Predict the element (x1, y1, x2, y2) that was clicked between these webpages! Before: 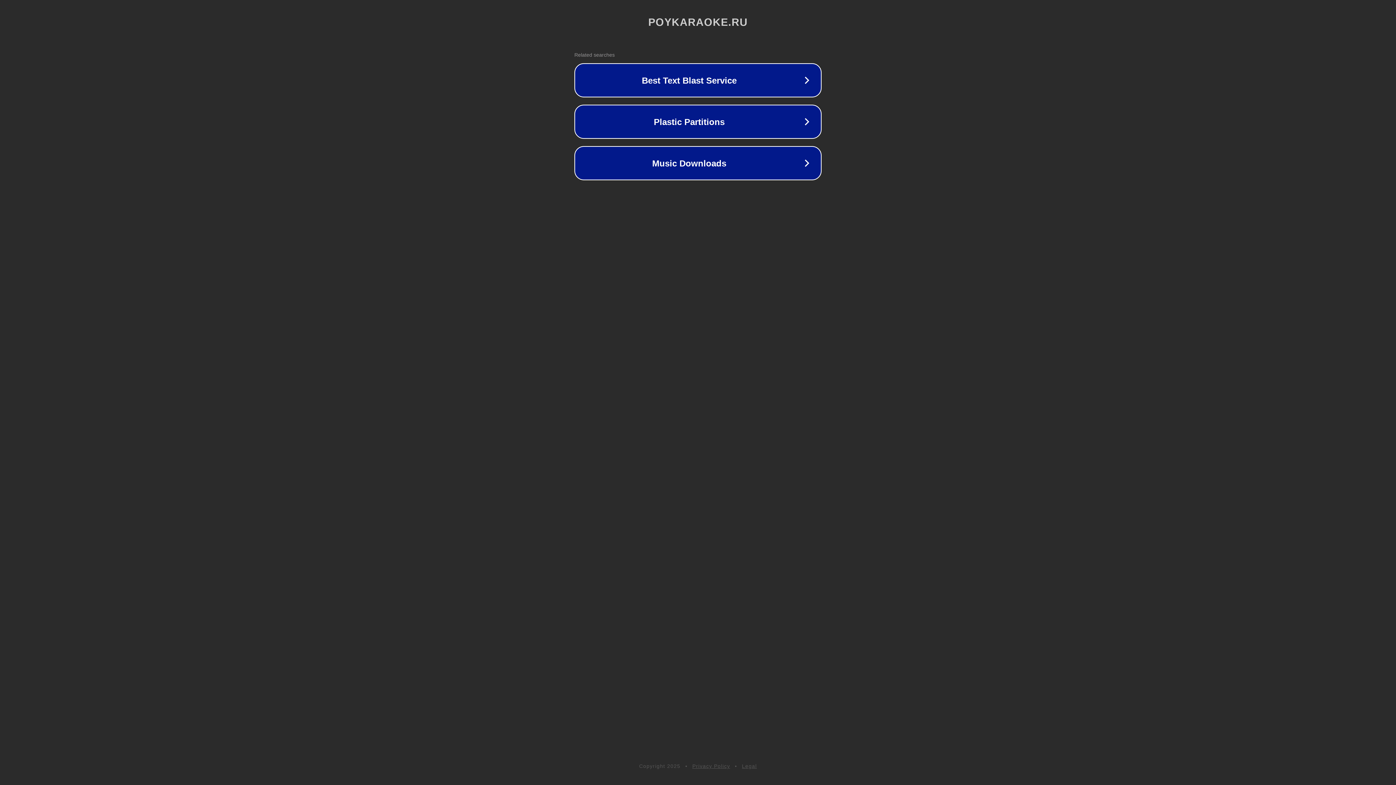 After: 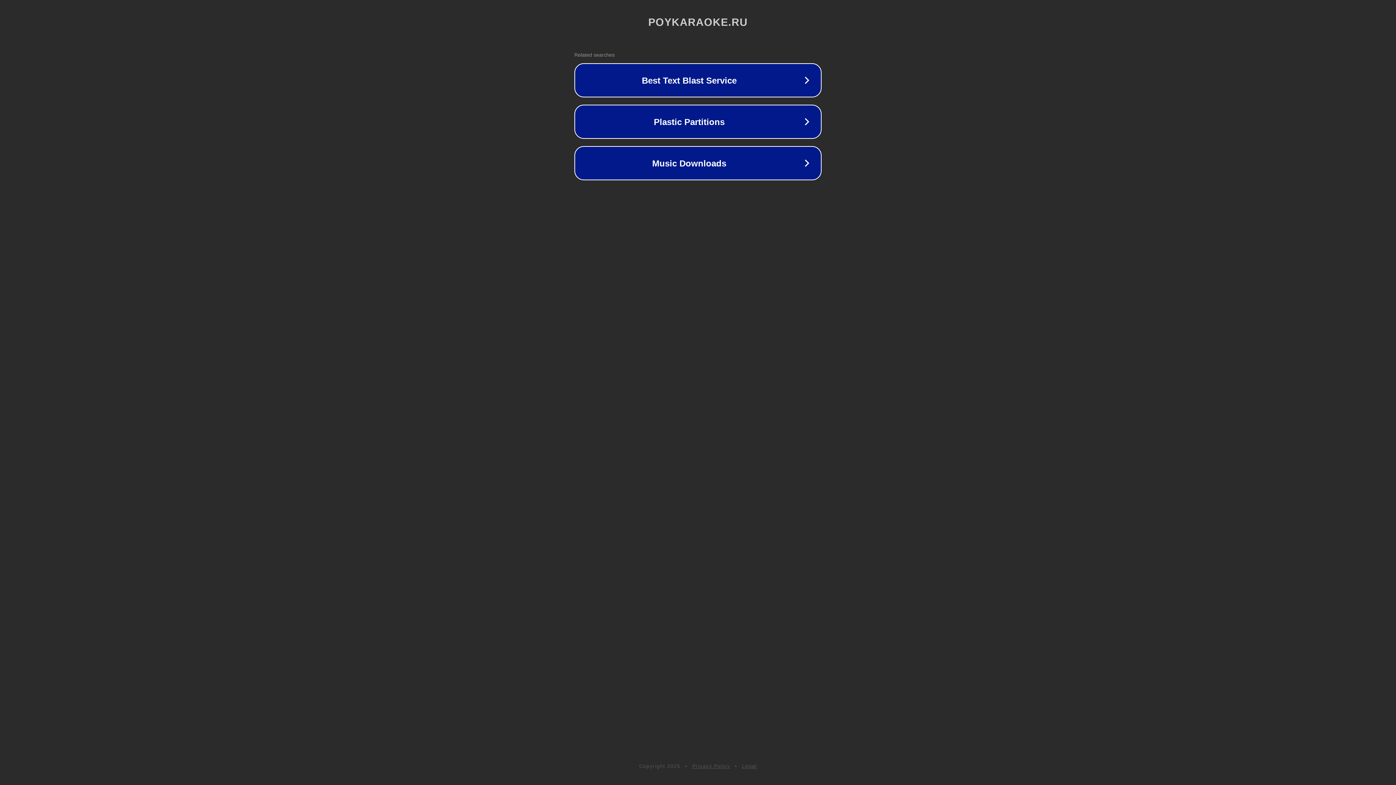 Action: label: Legal bbox: (742, 763, 757, 769)